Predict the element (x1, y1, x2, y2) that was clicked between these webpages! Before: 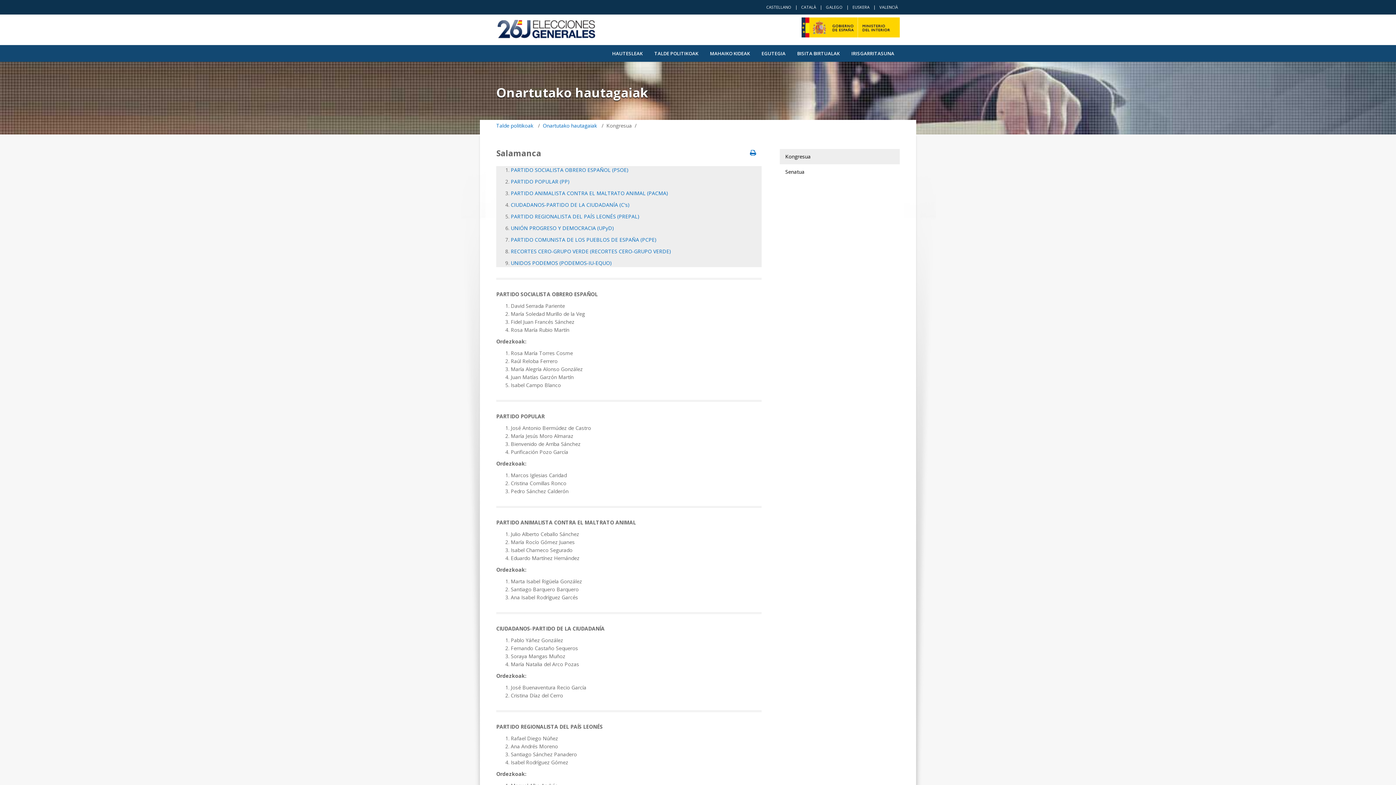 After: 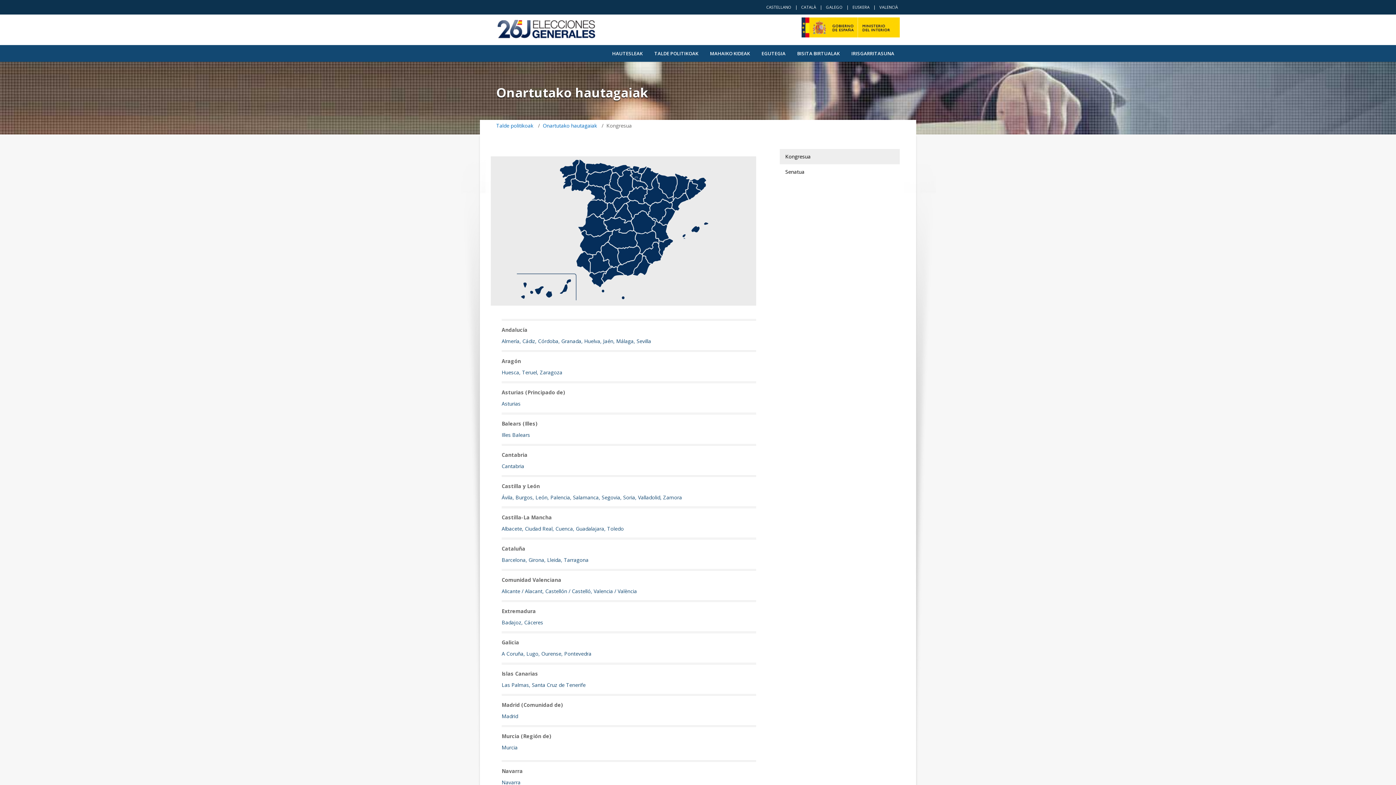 Action: label: Kongresua bbox: (780, 149, 900, 164)